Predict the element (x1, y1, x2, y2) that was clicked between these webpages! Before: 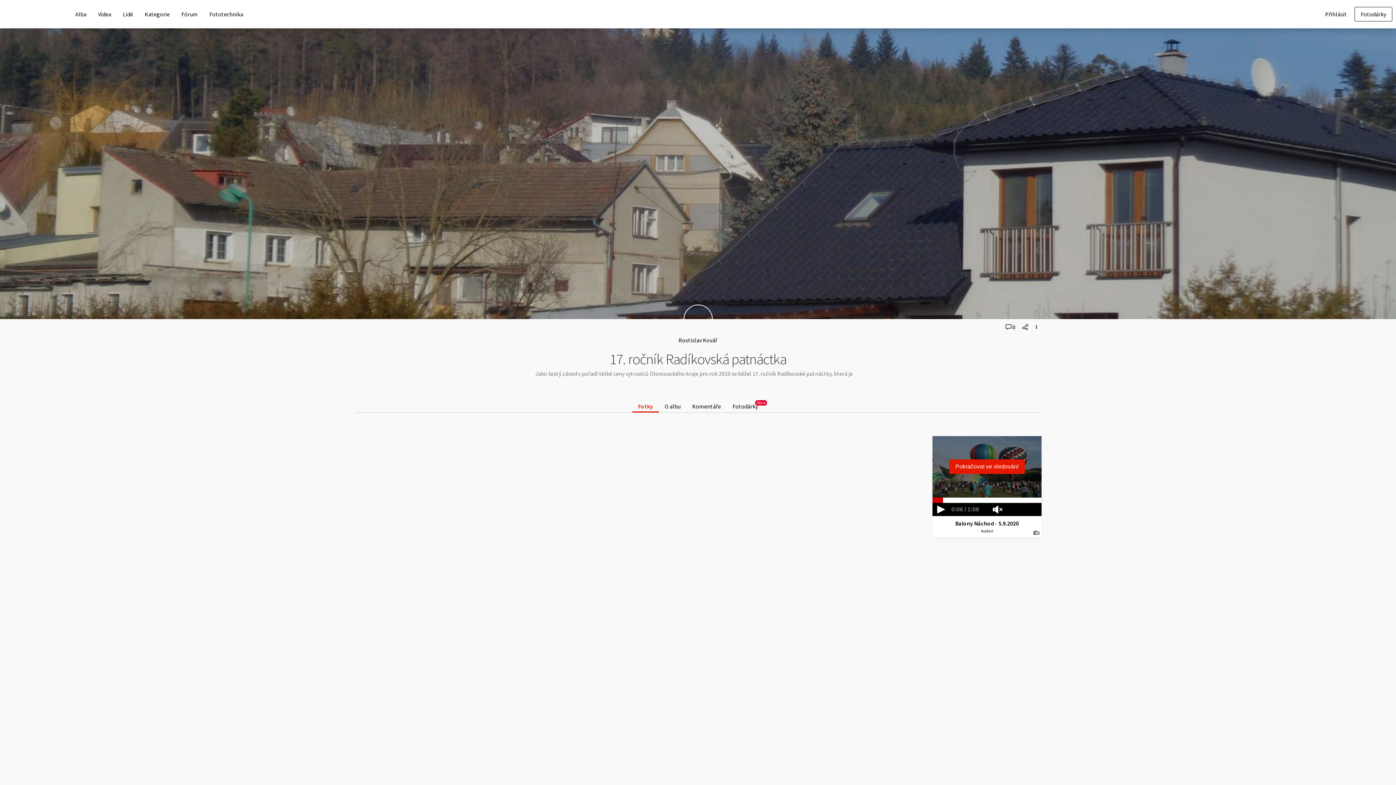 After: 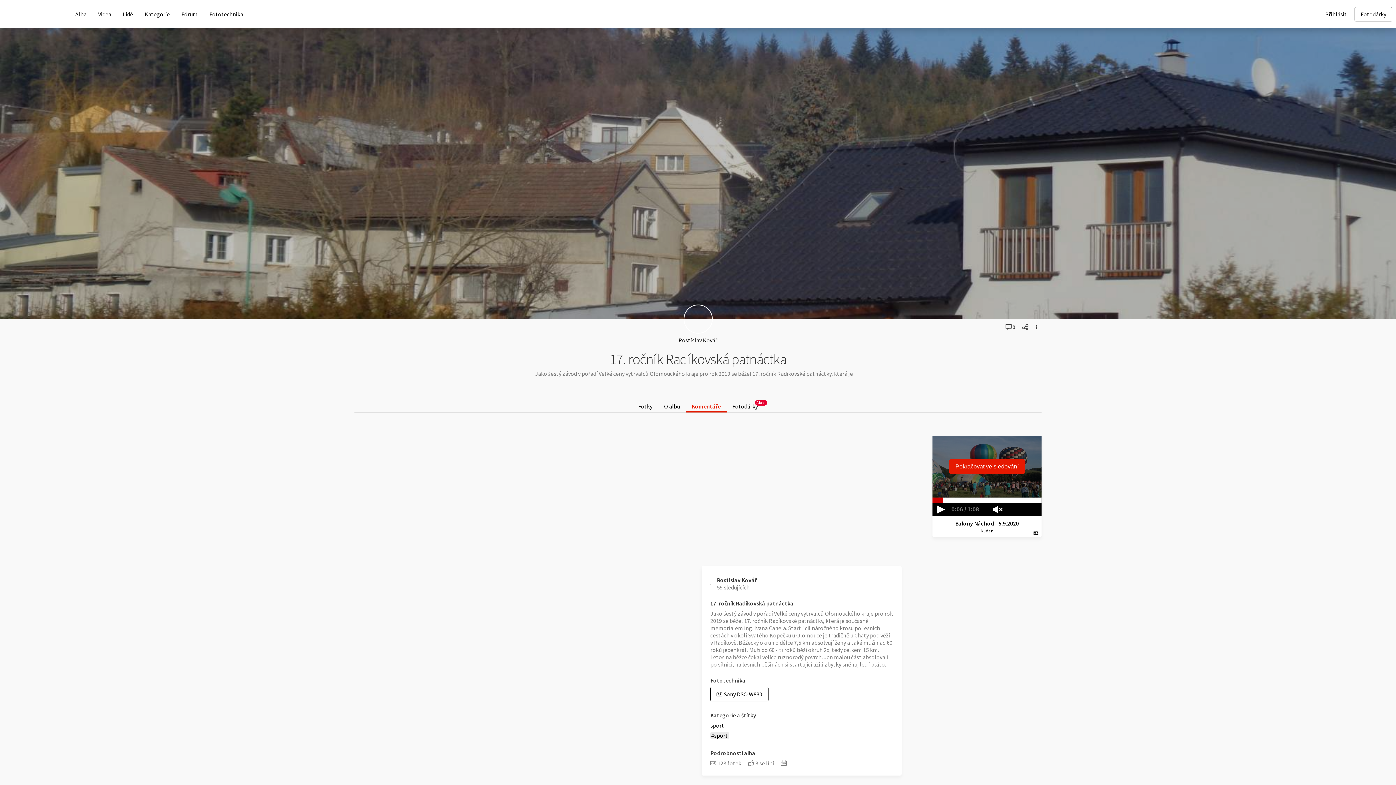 Action: bbox: (686, 400, 726, 413) label: Komentáře